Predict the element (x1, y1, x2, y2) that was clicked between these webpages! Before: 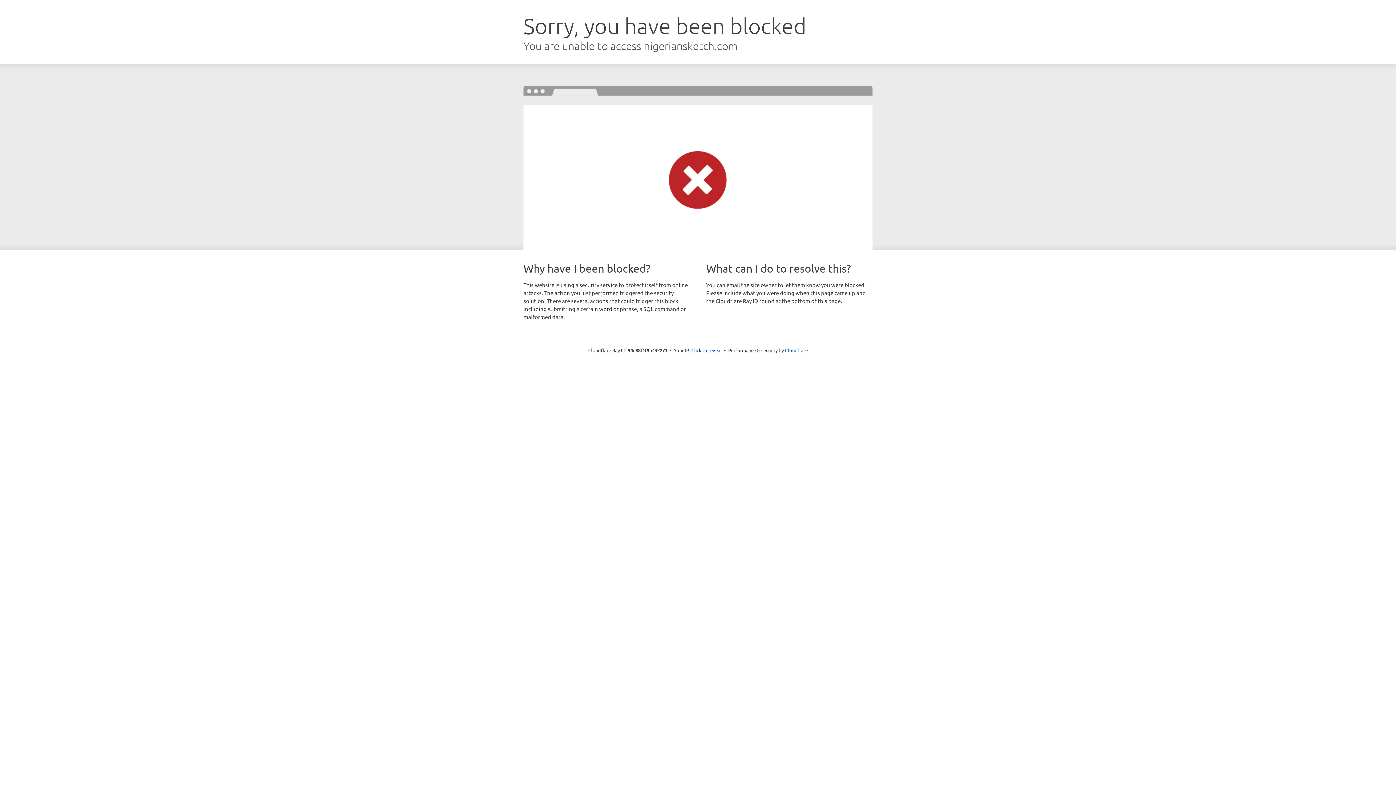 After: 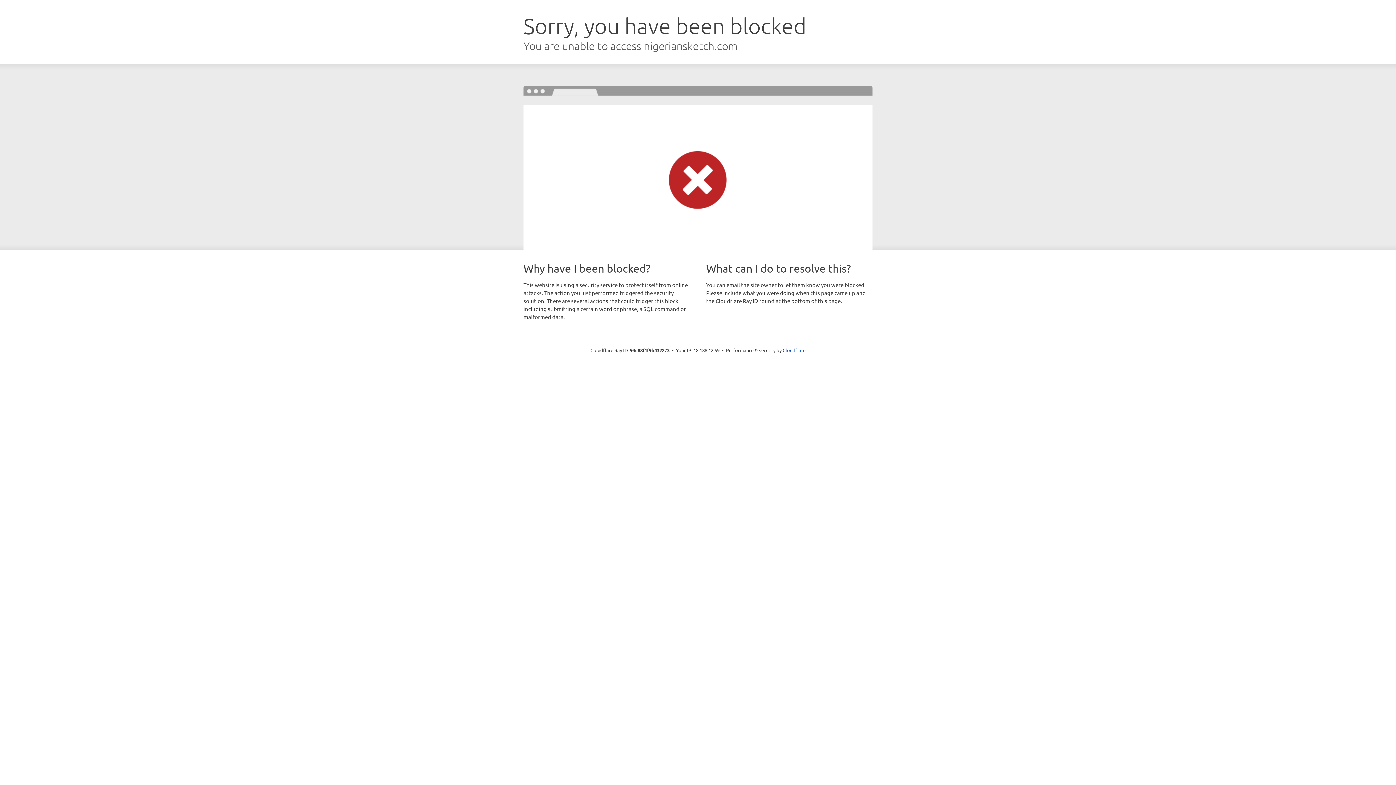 Action: bbox: (691, 346, 722, 353) label: Click to reveal